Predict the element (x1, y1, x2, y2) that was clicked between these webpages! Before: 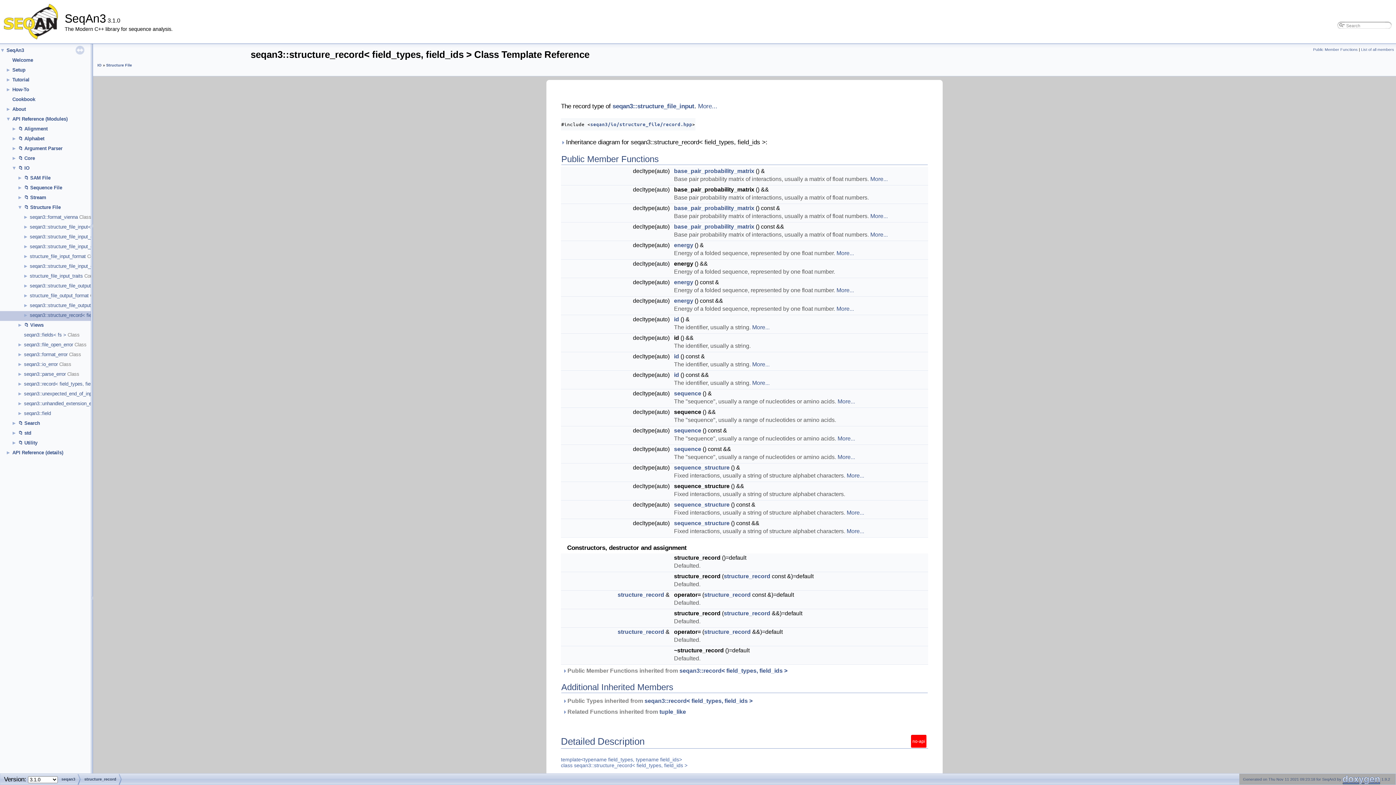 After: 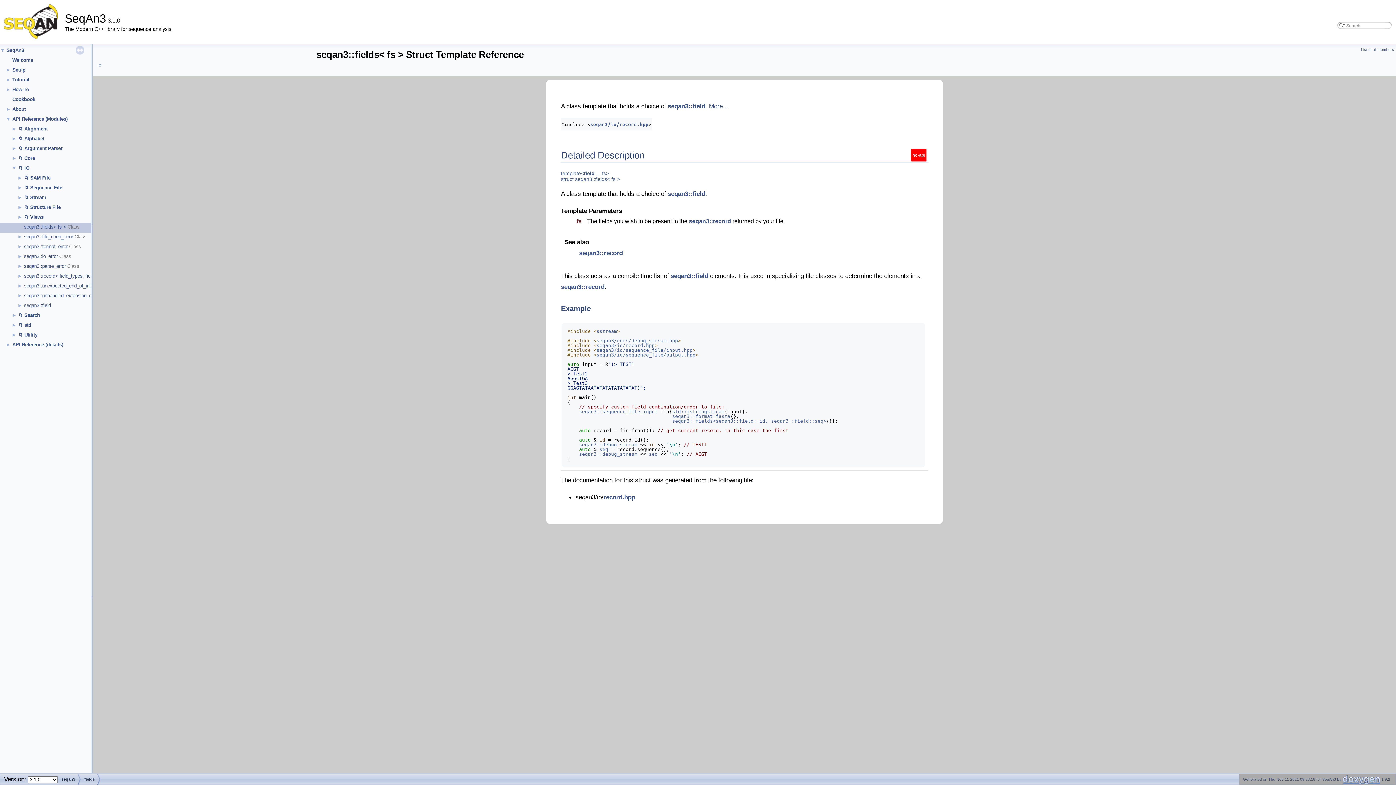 Action: label: seqan3::fields< fs > bbox: (23, 331, 80, 338)